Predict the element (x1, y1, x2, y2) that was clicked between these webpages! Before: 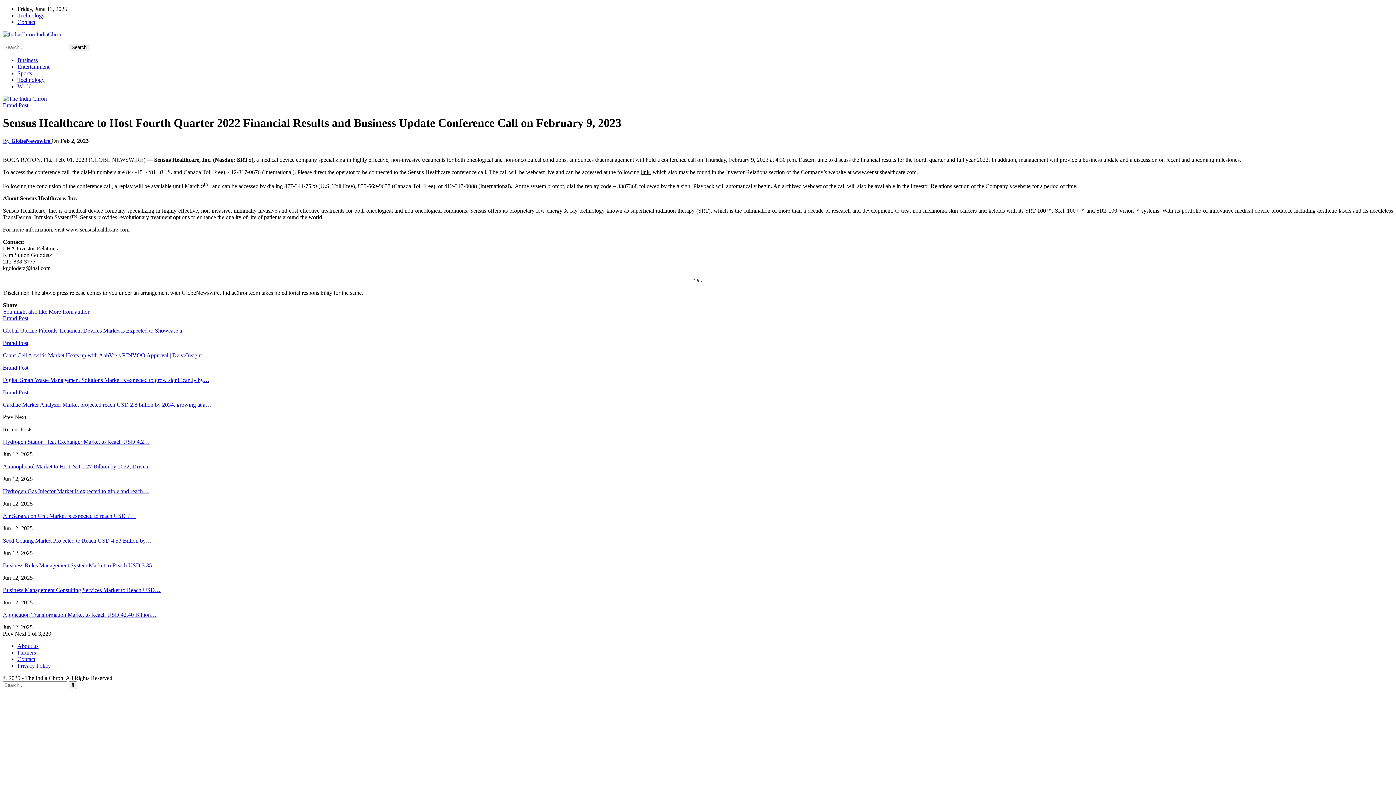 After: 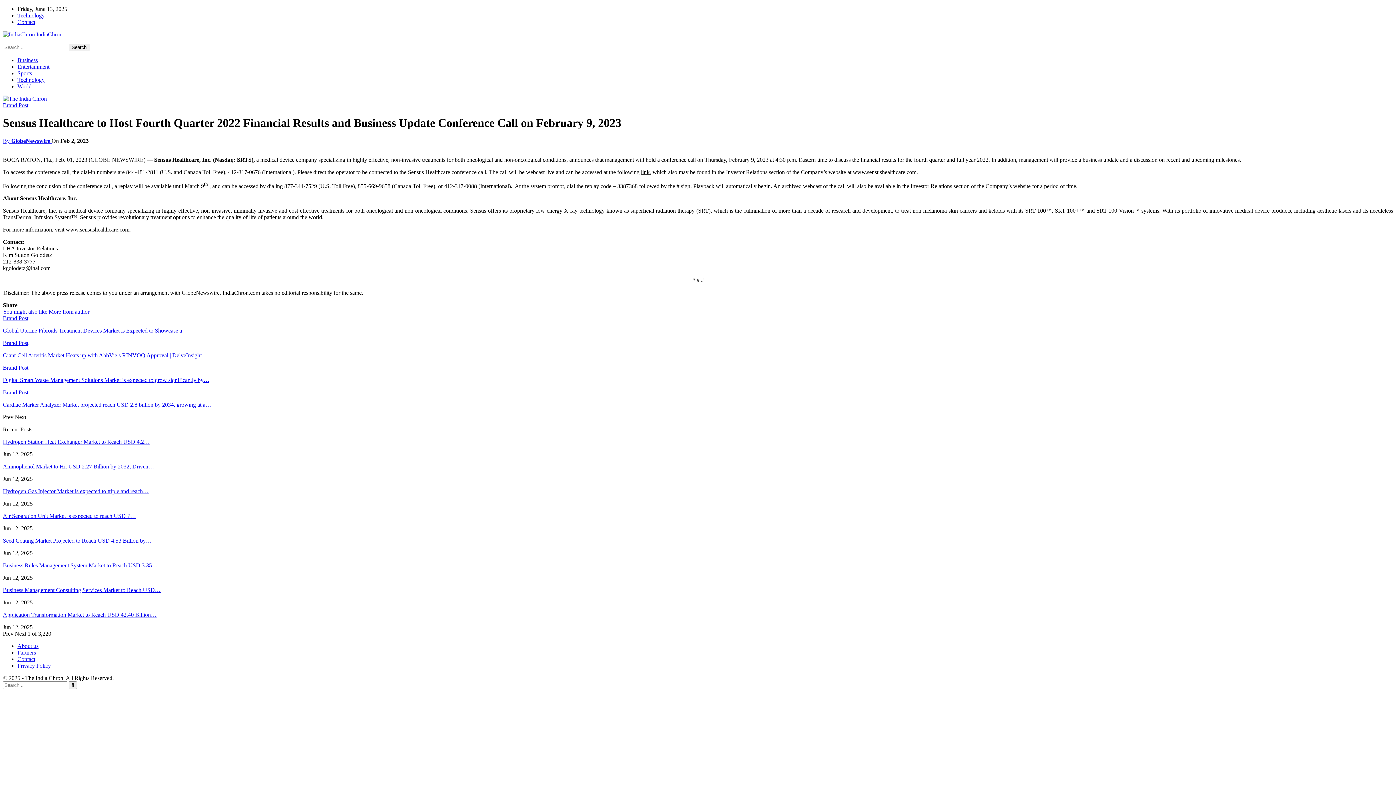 Action: label: You might also like  bbox: (2, 308, 48, 314)